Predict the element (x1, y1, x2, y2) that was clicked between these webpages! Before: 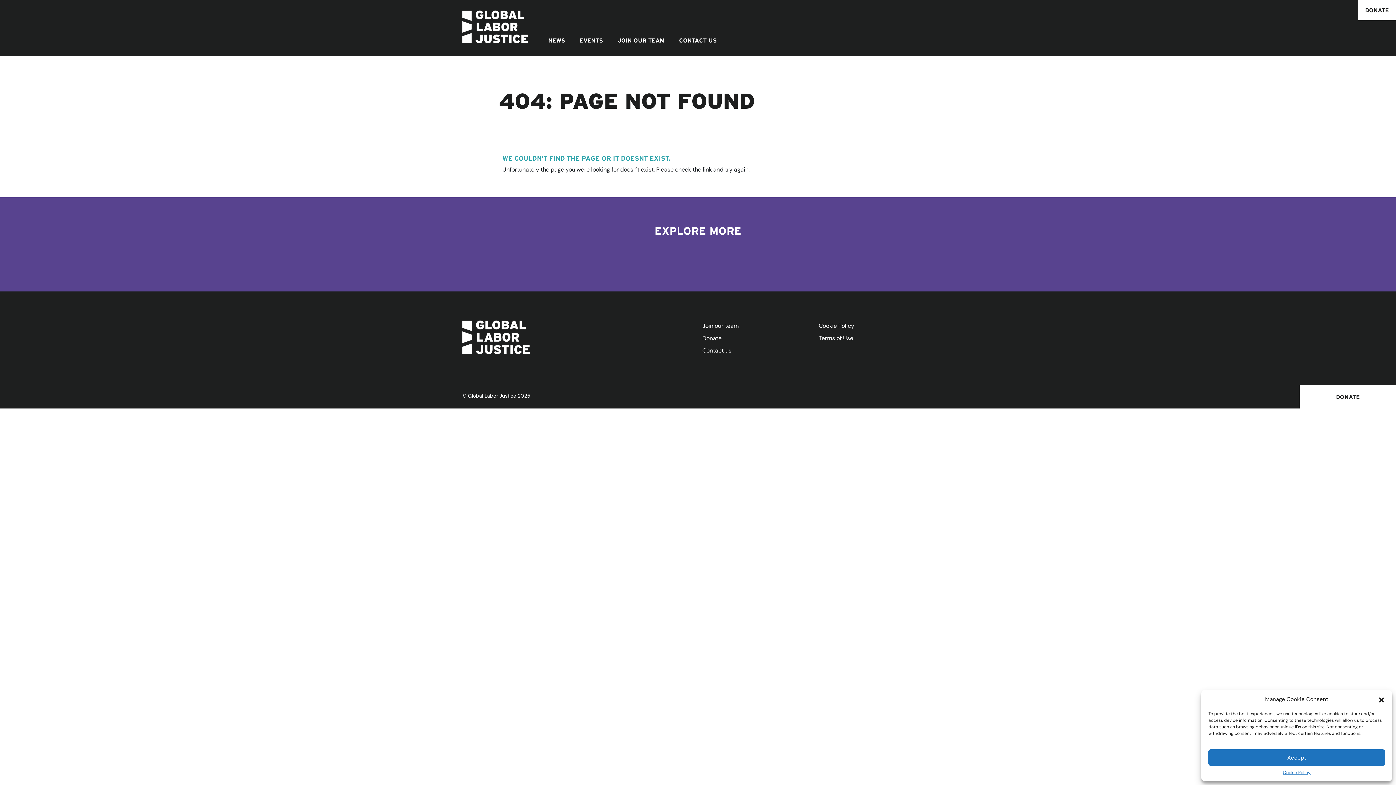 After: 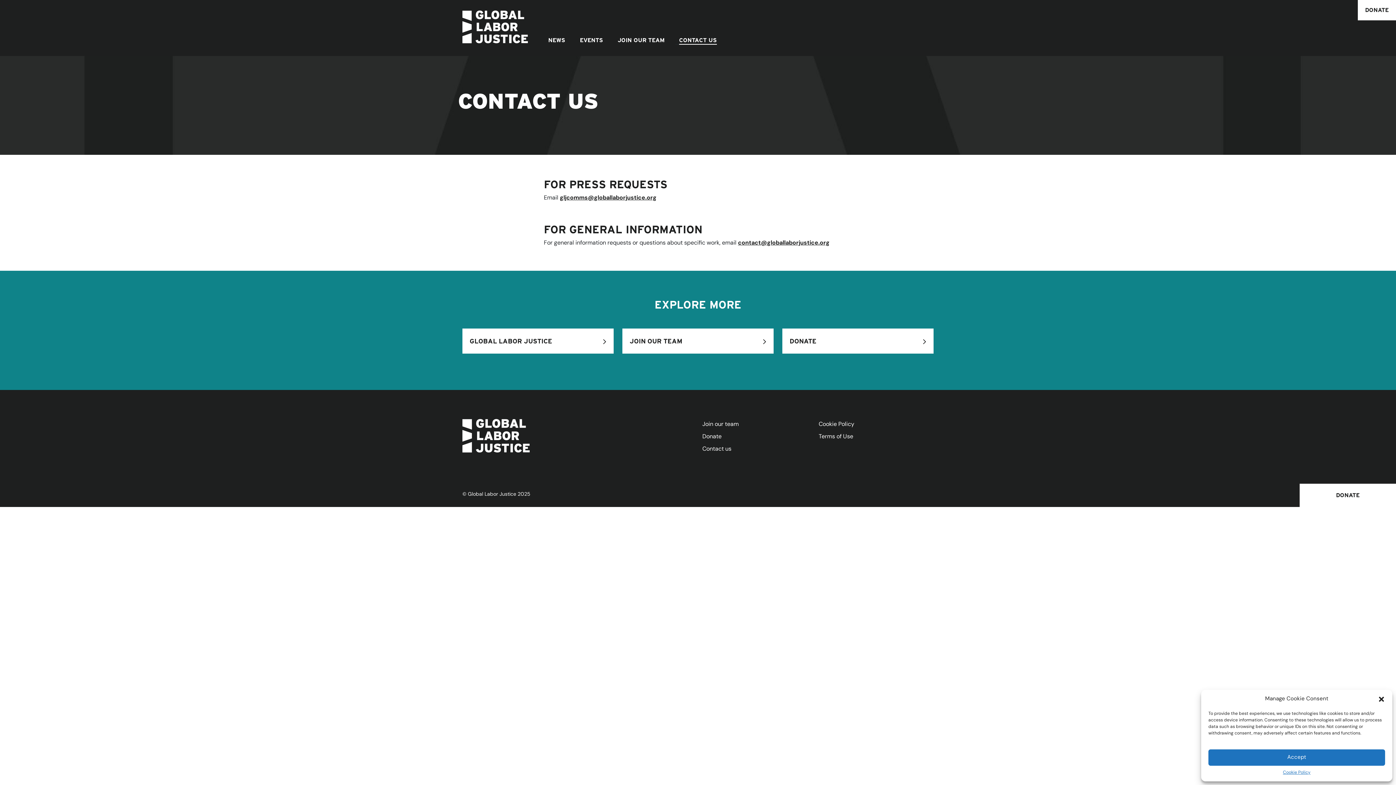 Action: bbox: (702, 347, 731, 354) label: Contact us